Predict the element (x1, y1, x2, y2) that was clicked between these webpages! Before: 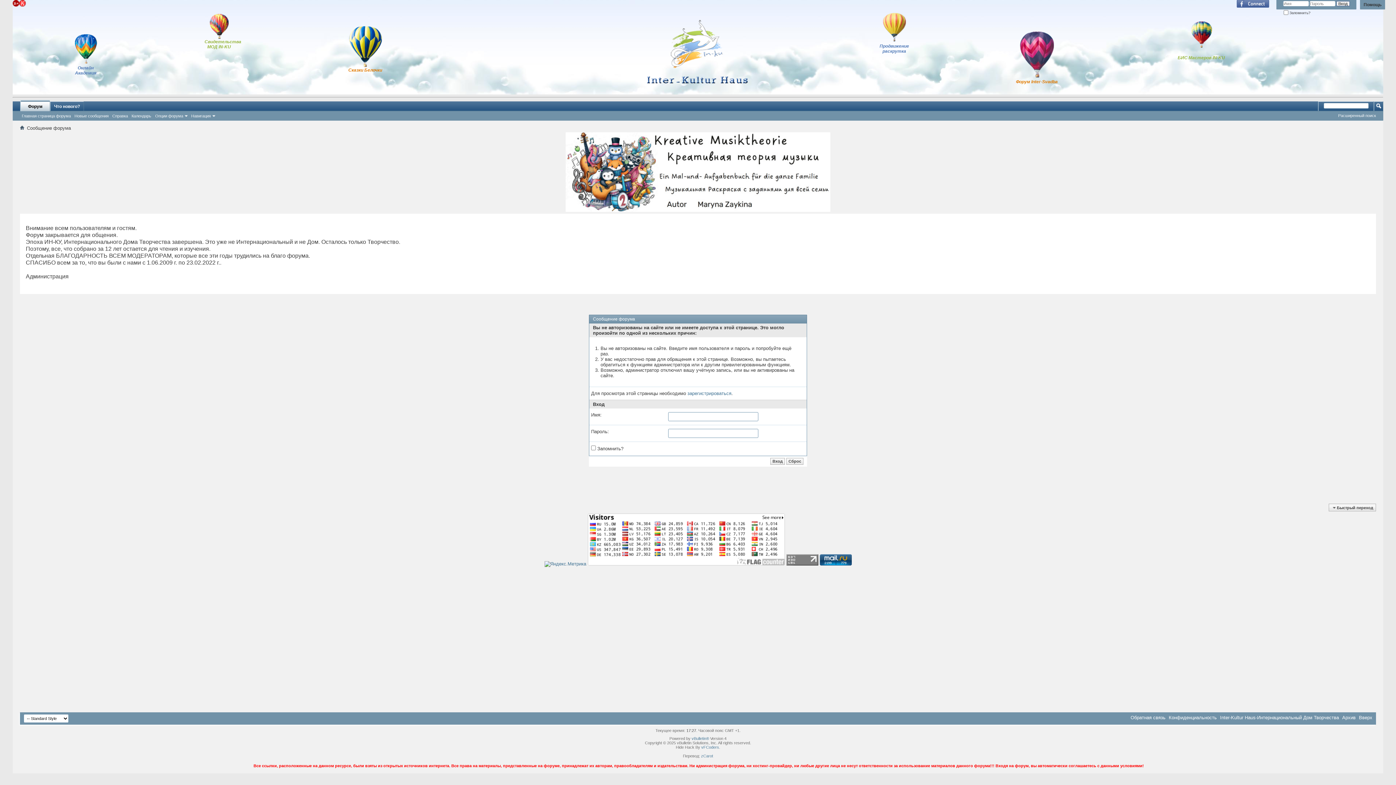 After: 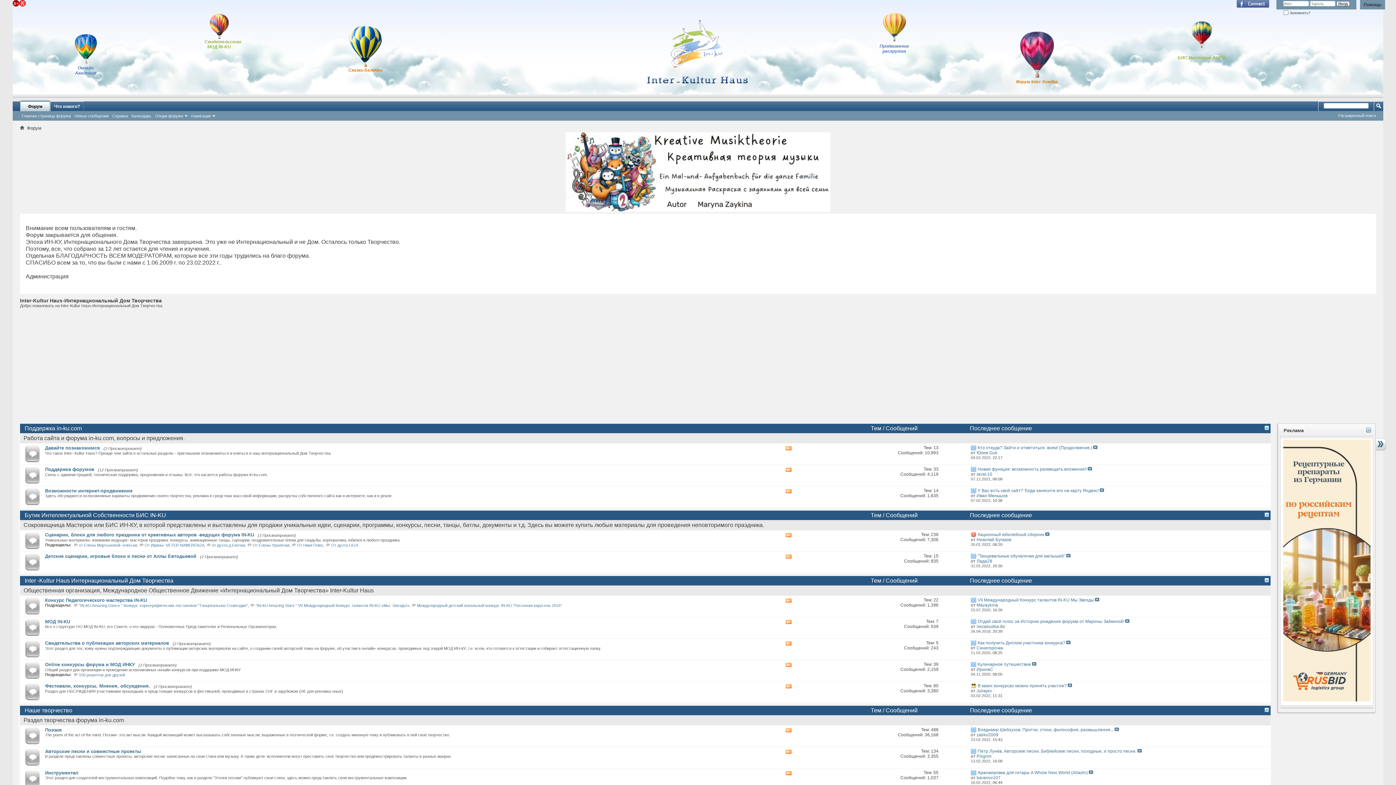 Action: bbox: (20, 99, 49, 111) label: Форум